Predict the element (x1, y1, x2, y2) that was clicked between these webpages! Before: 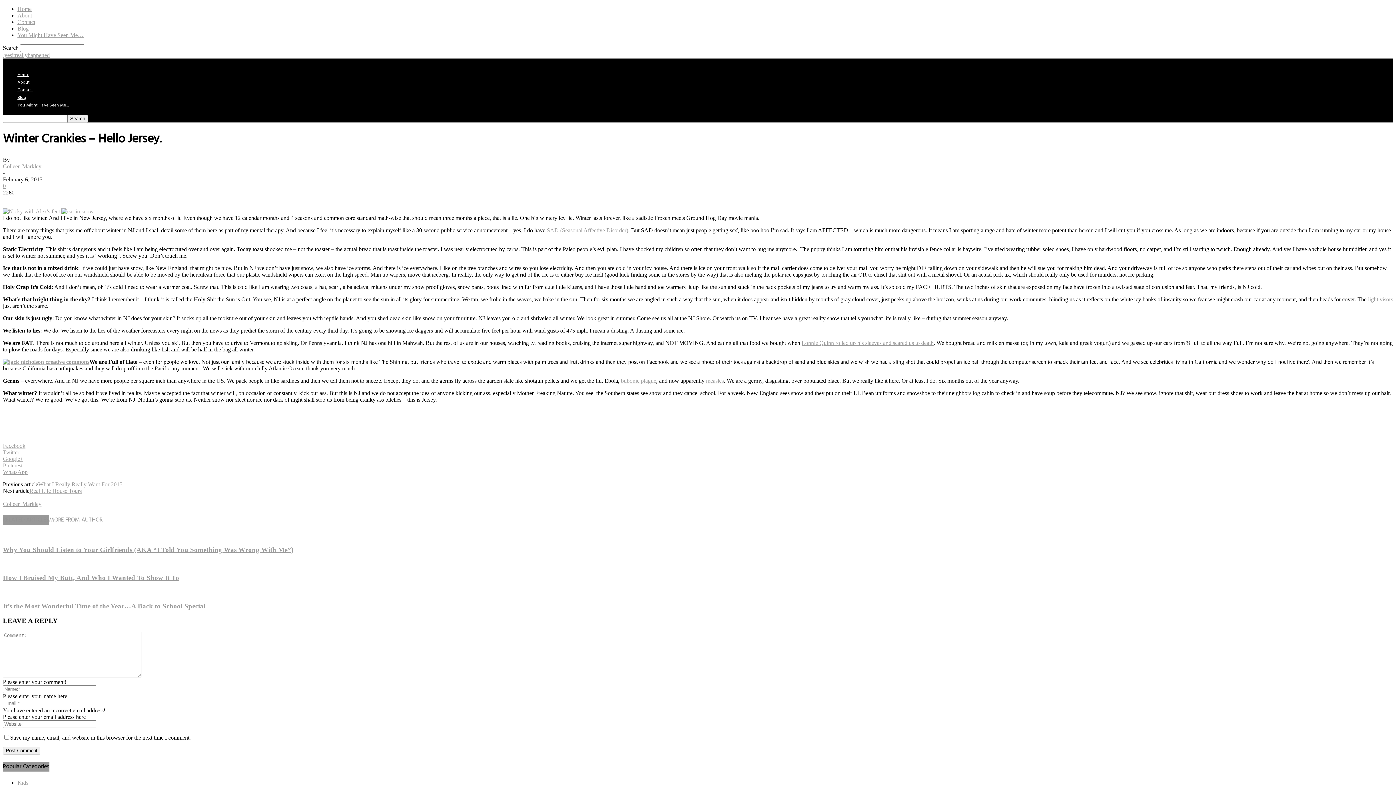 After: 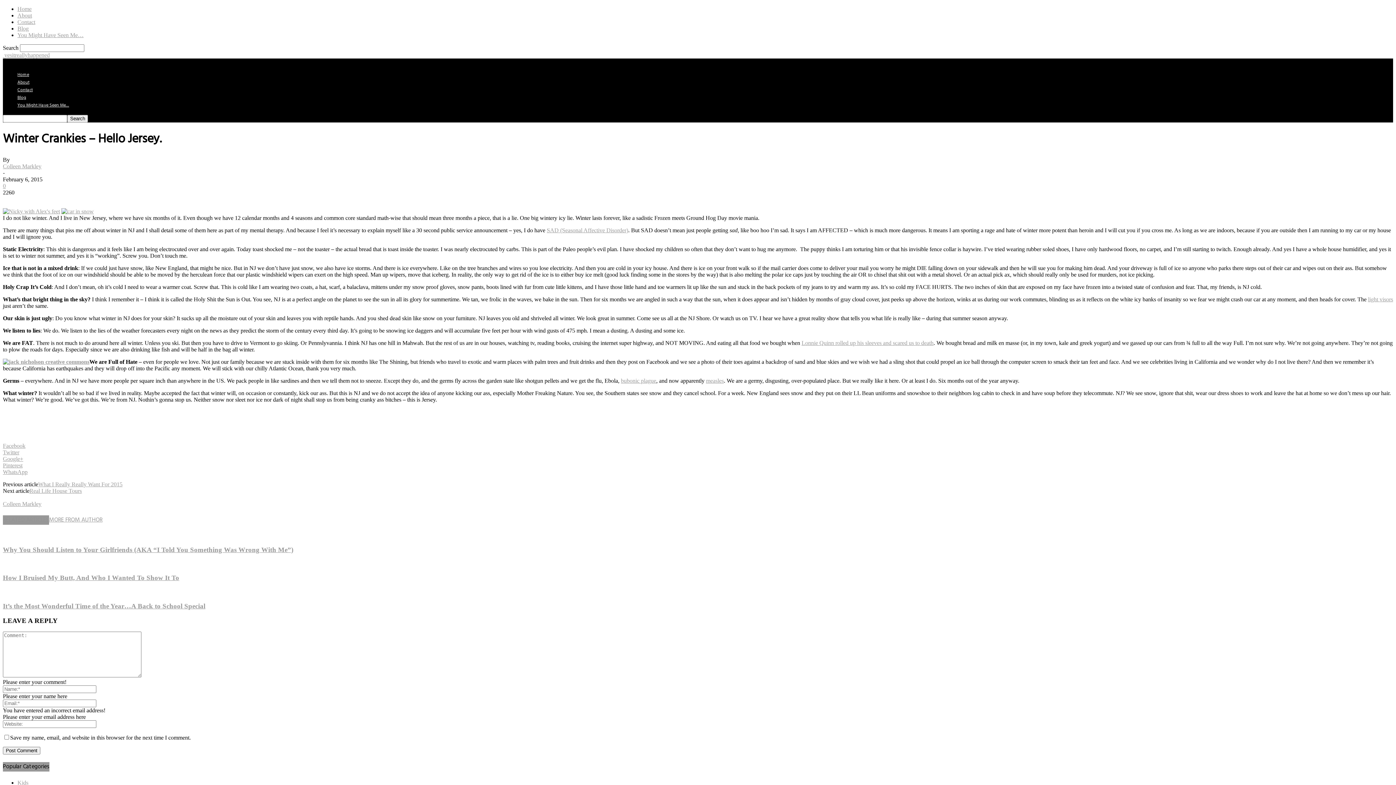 Action: bbox: (2, 469, 1393, 475) label: WhatsApp